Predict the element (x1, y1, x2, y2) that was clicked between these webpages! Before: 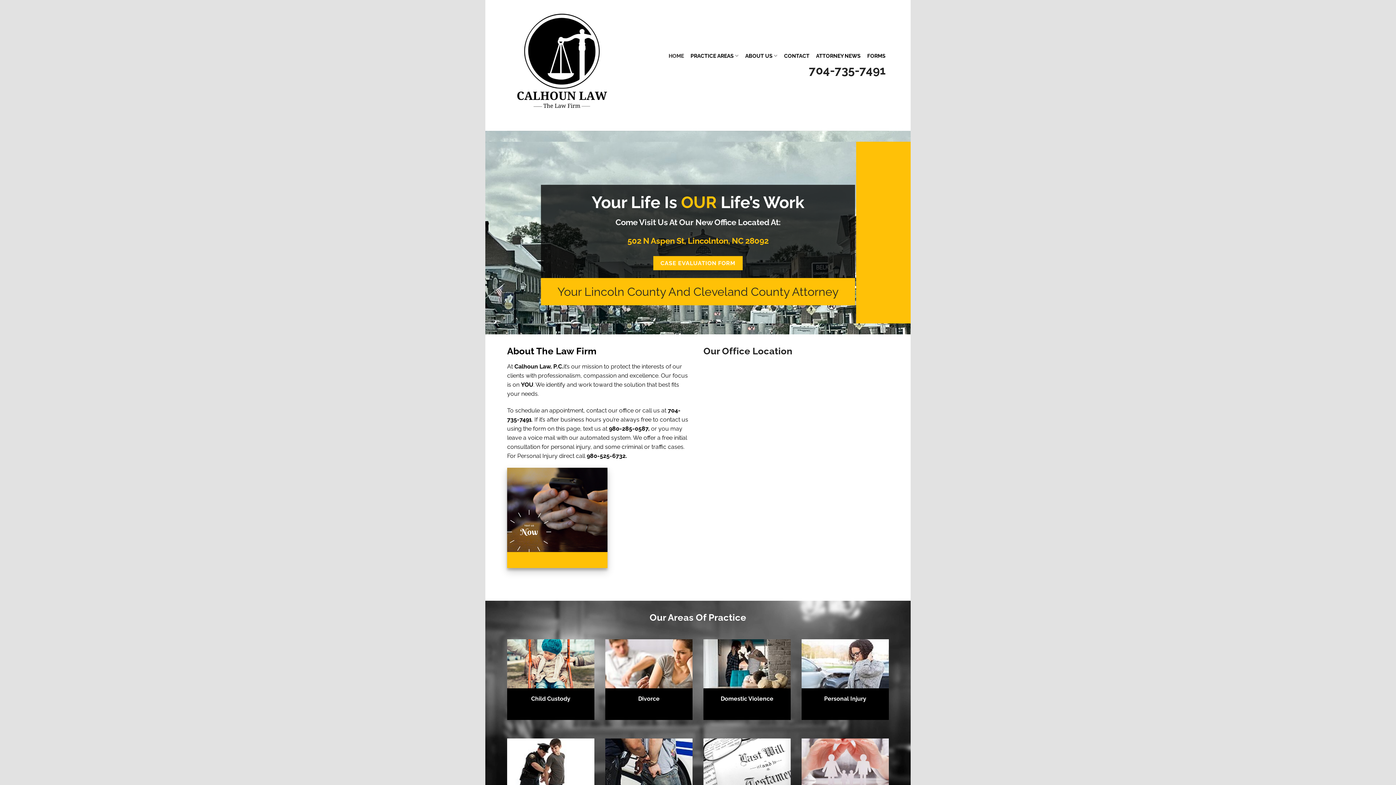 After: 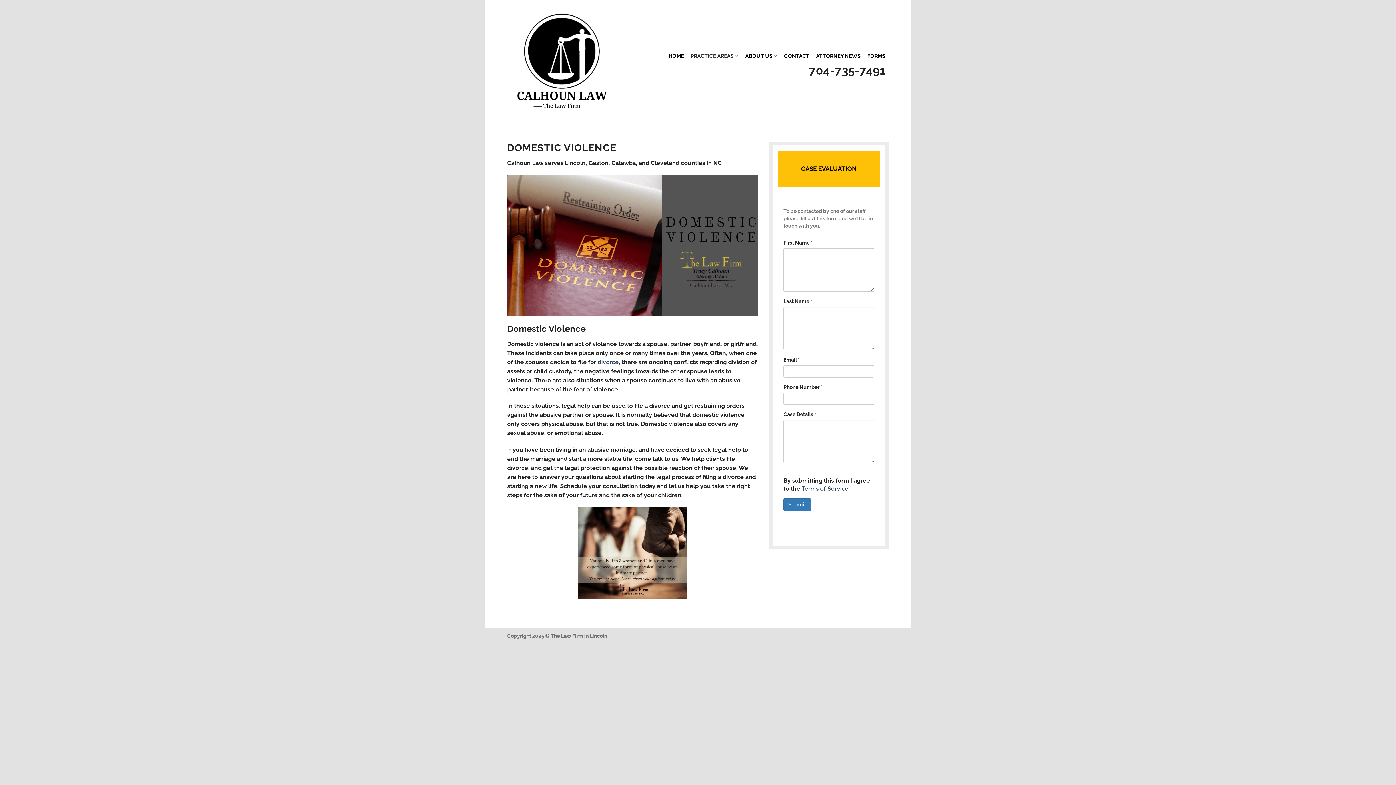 Action: bbox: (720, 695, 773, 702) label: Domestic Violence